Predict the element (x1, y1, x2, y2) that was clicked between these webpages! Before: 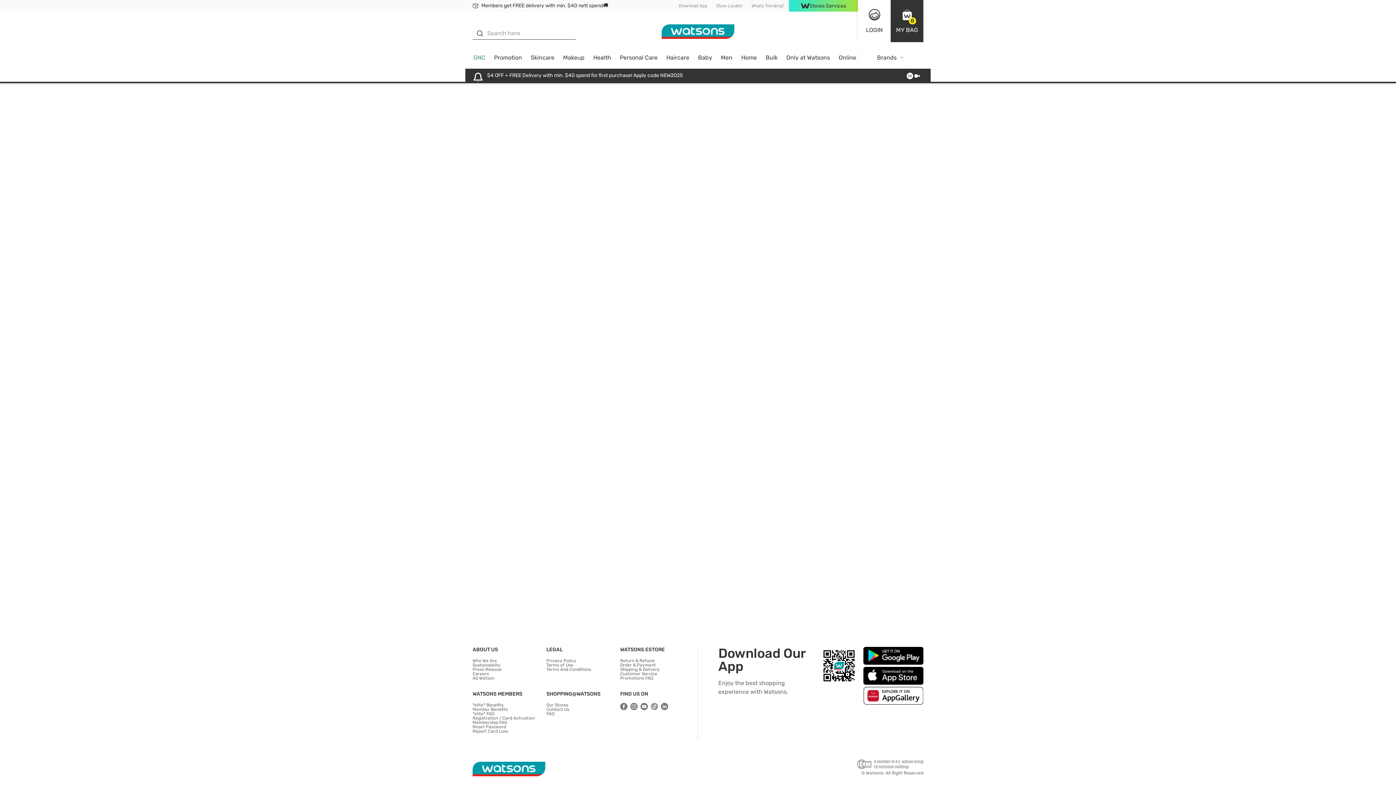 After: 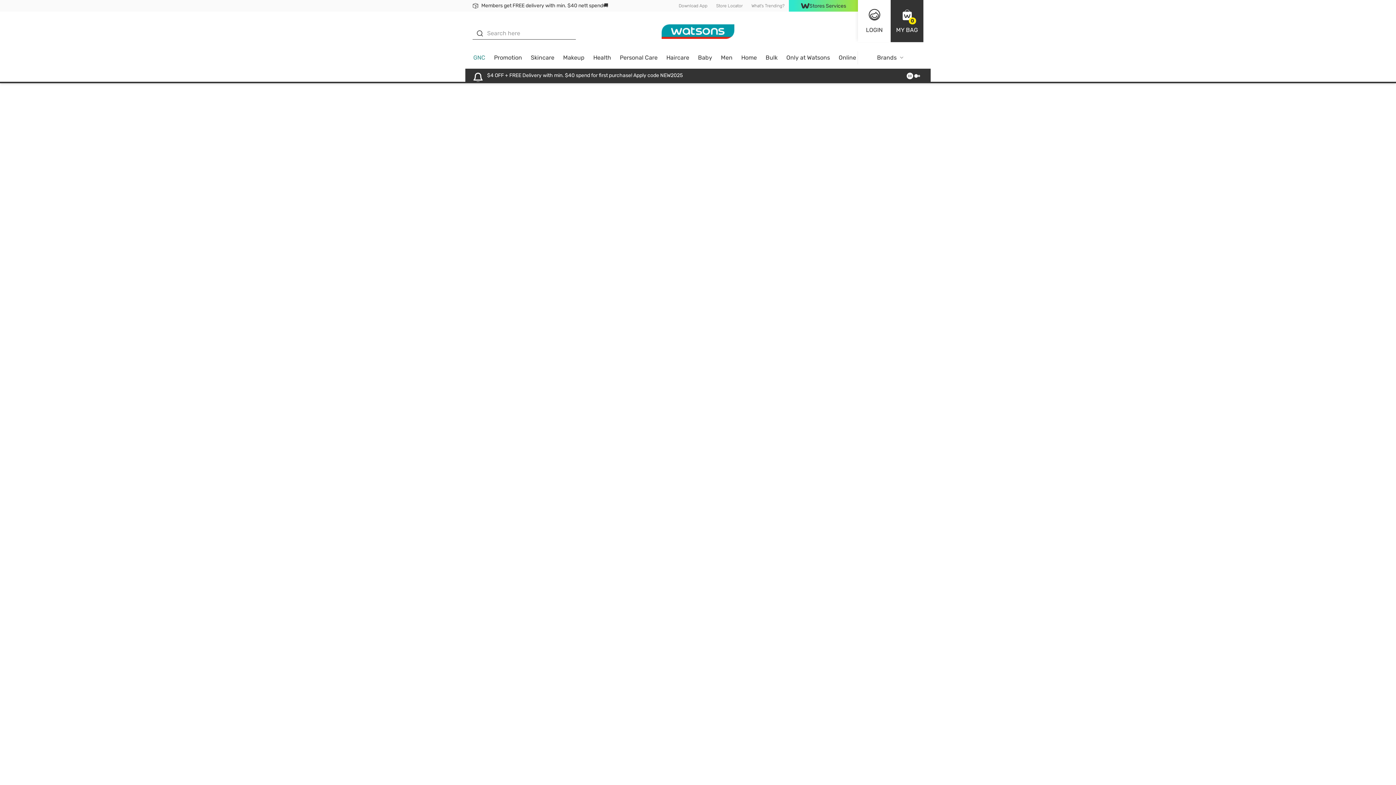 Action: bbox: (858, 51, 923, 68) label: Brands